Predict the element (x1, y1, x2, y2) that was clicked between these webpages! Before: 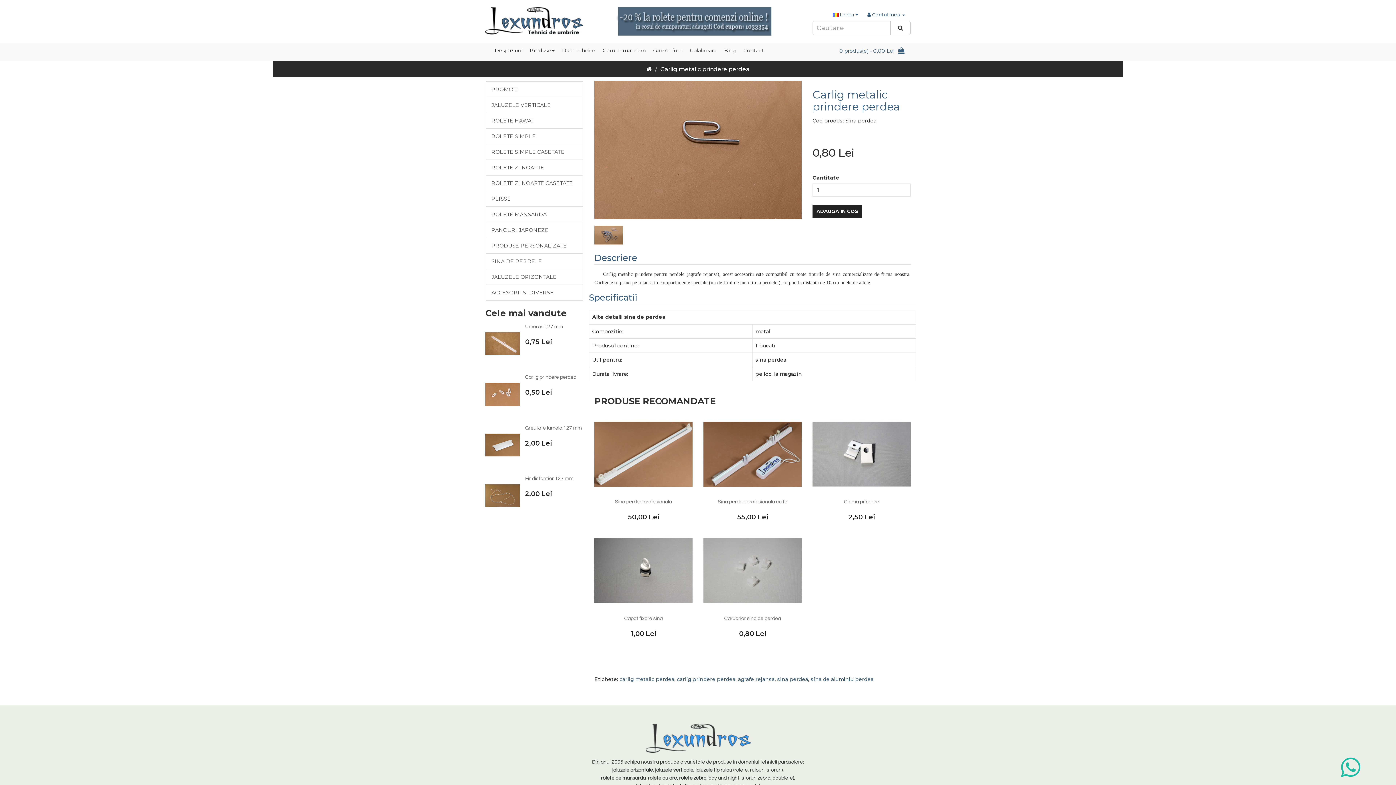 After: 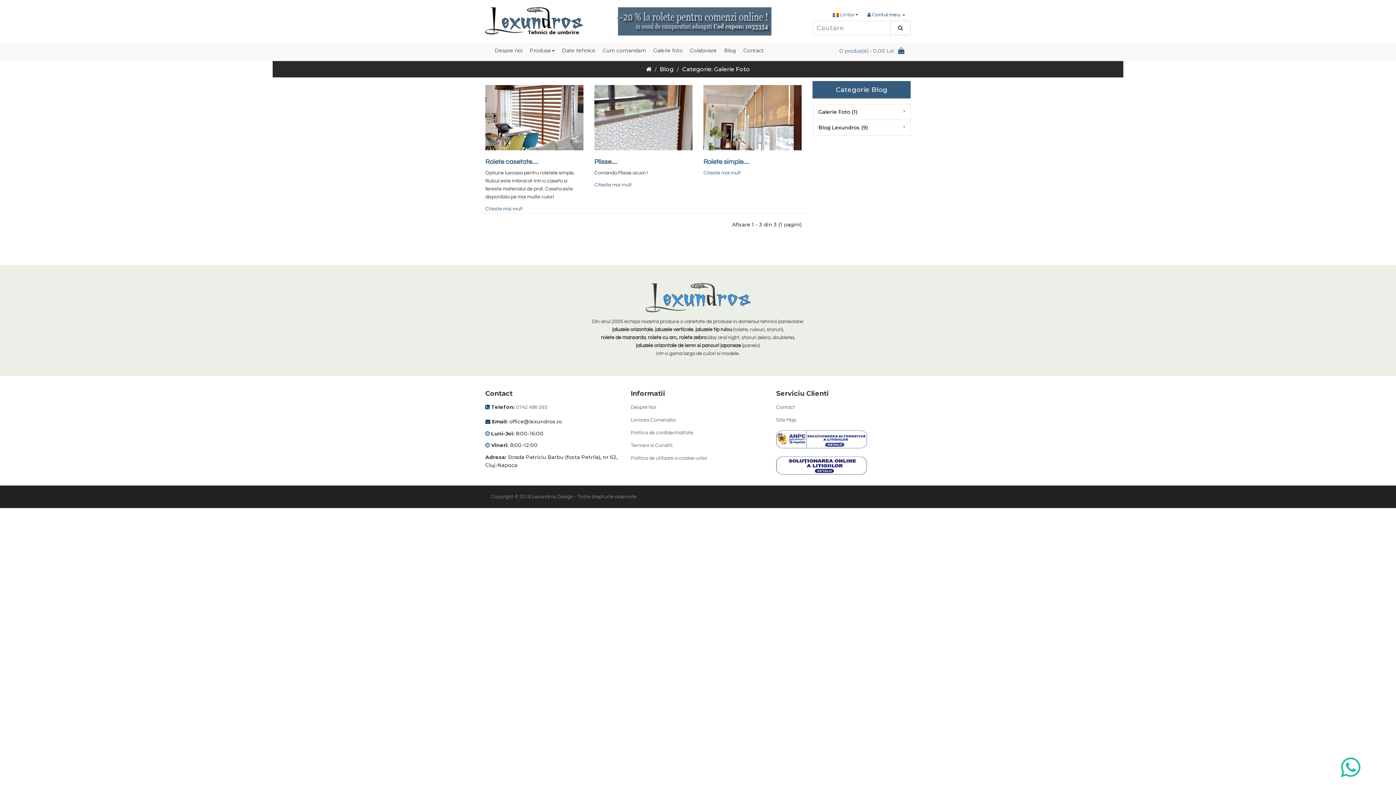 Action: label: Galerie foto bbox: (649, 43, 686, 58)